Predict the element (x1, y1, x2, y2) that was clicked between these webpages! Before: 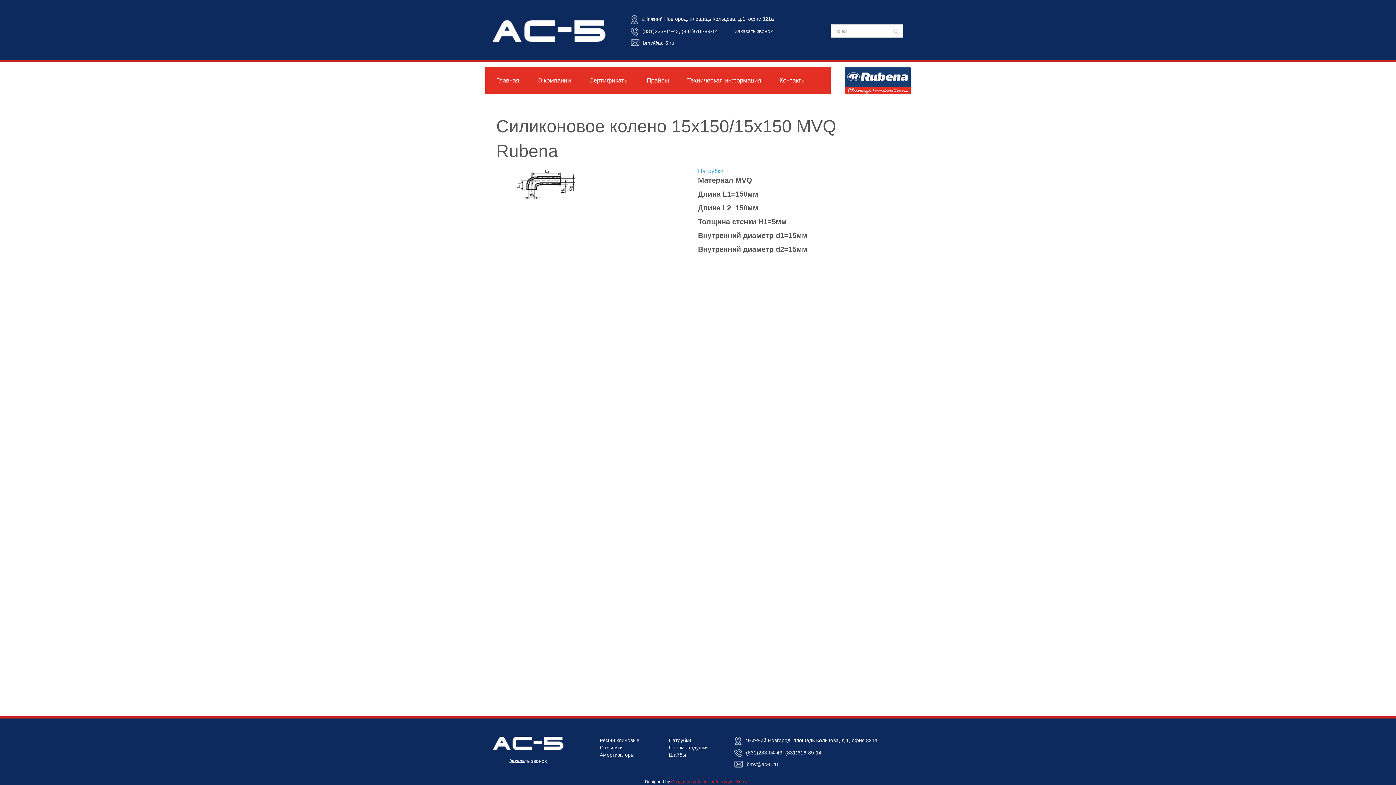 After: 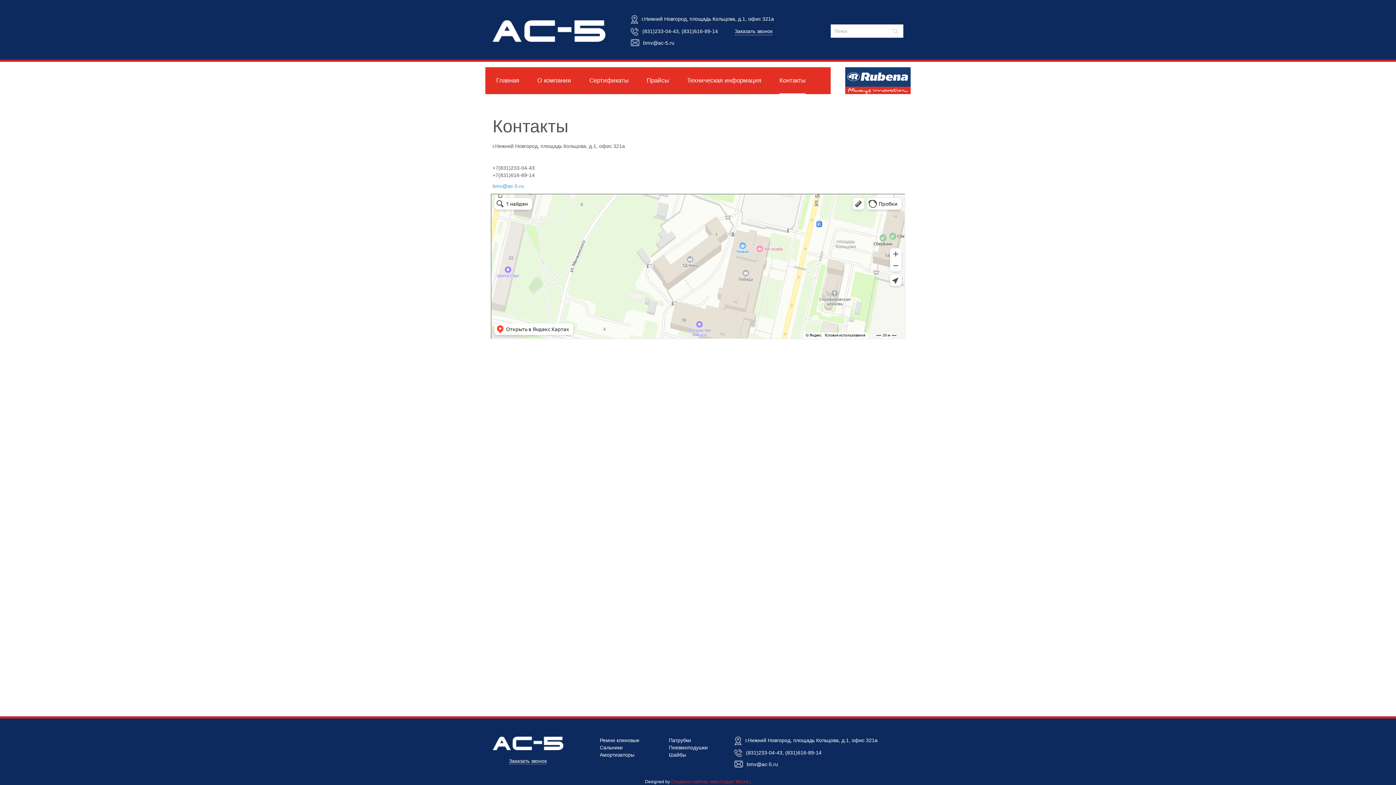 Action: label: Контакты bbox: (779, 67, 805, 93)